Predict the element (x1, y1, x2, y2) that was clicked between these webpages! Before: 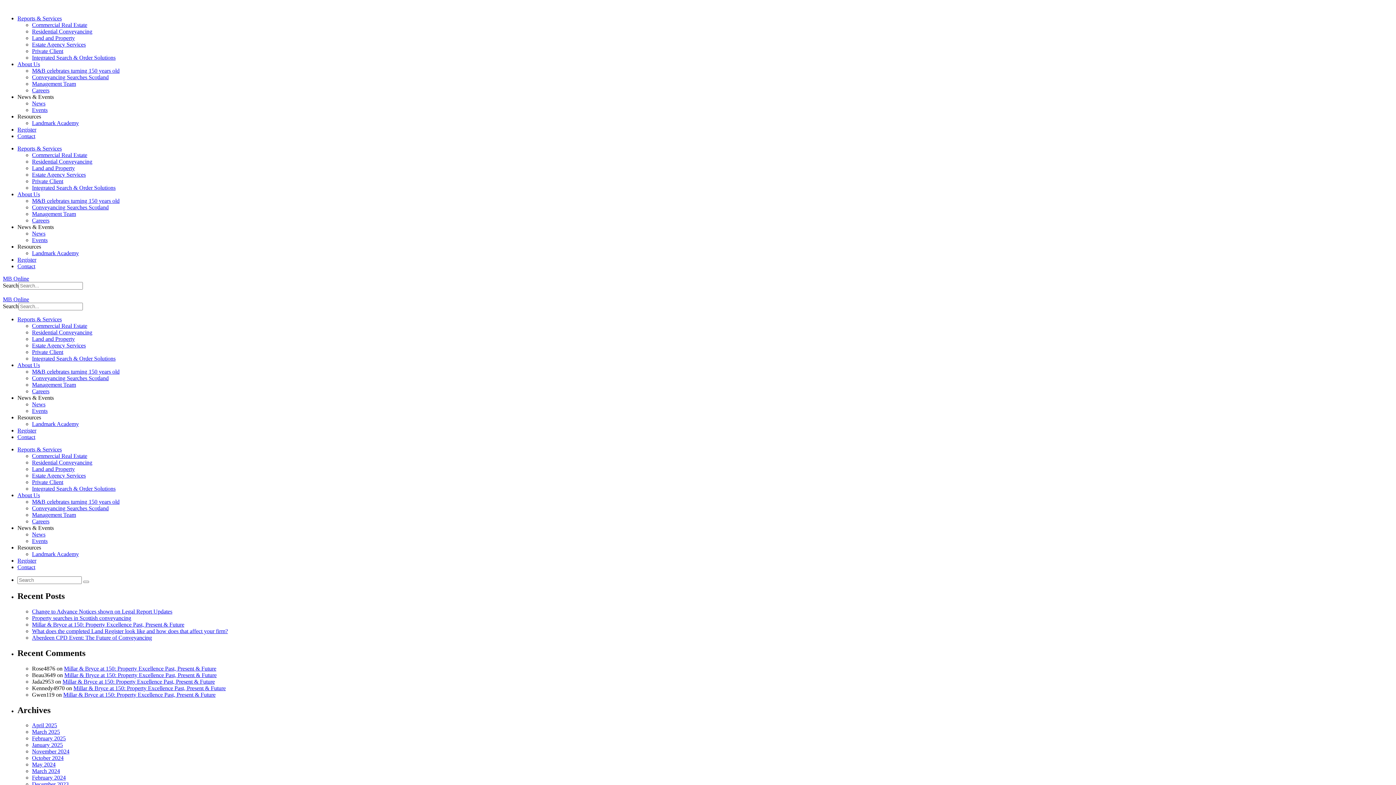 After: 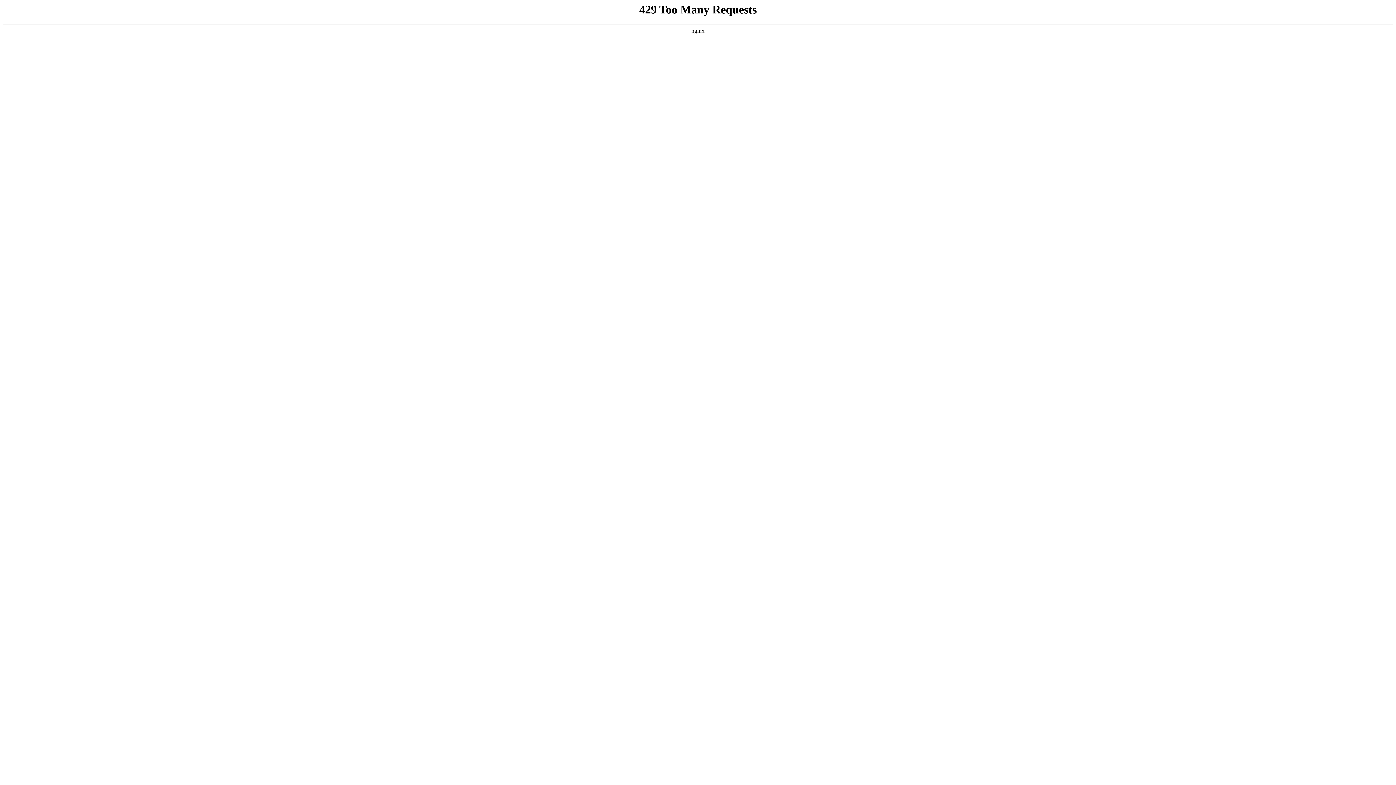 Action: label: February 2024 bbox: (32, 775, 65, 781)